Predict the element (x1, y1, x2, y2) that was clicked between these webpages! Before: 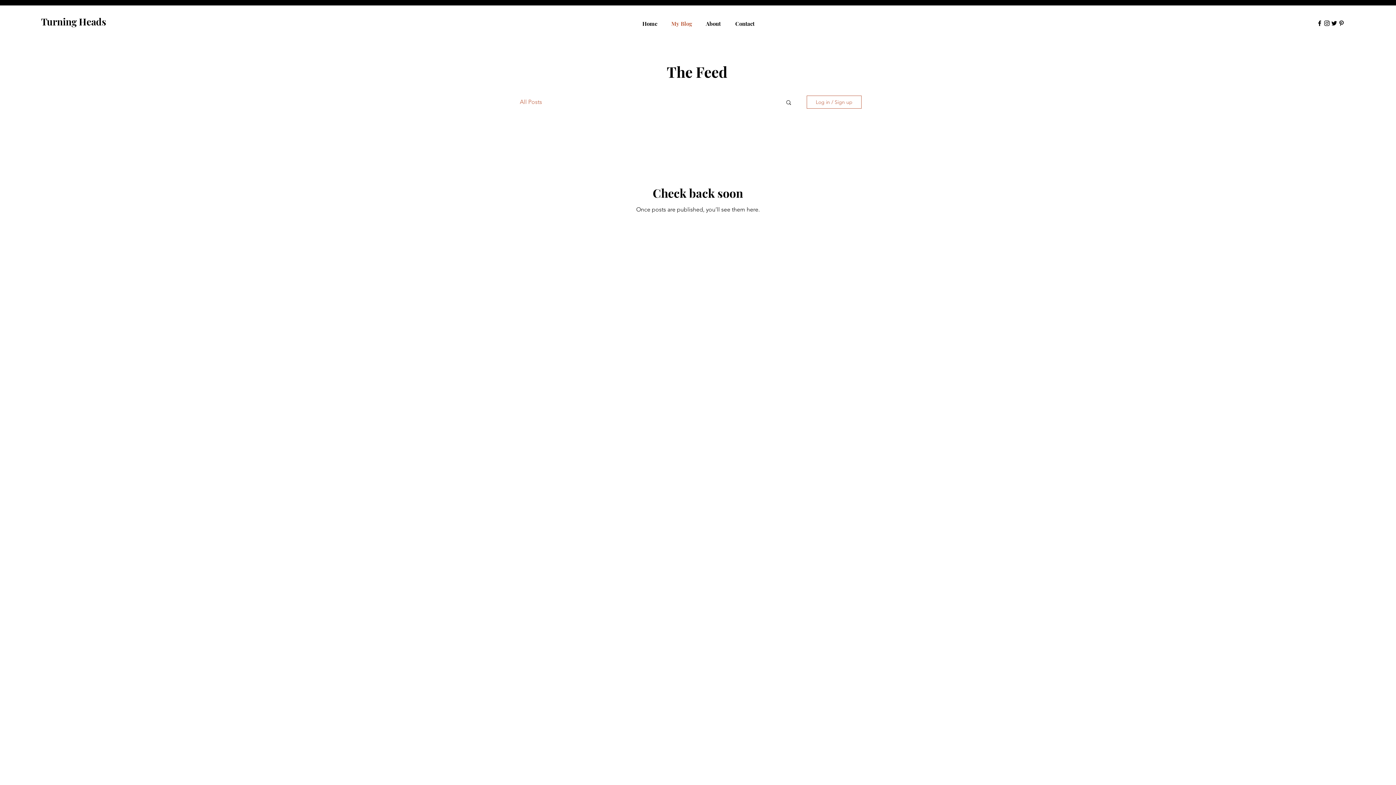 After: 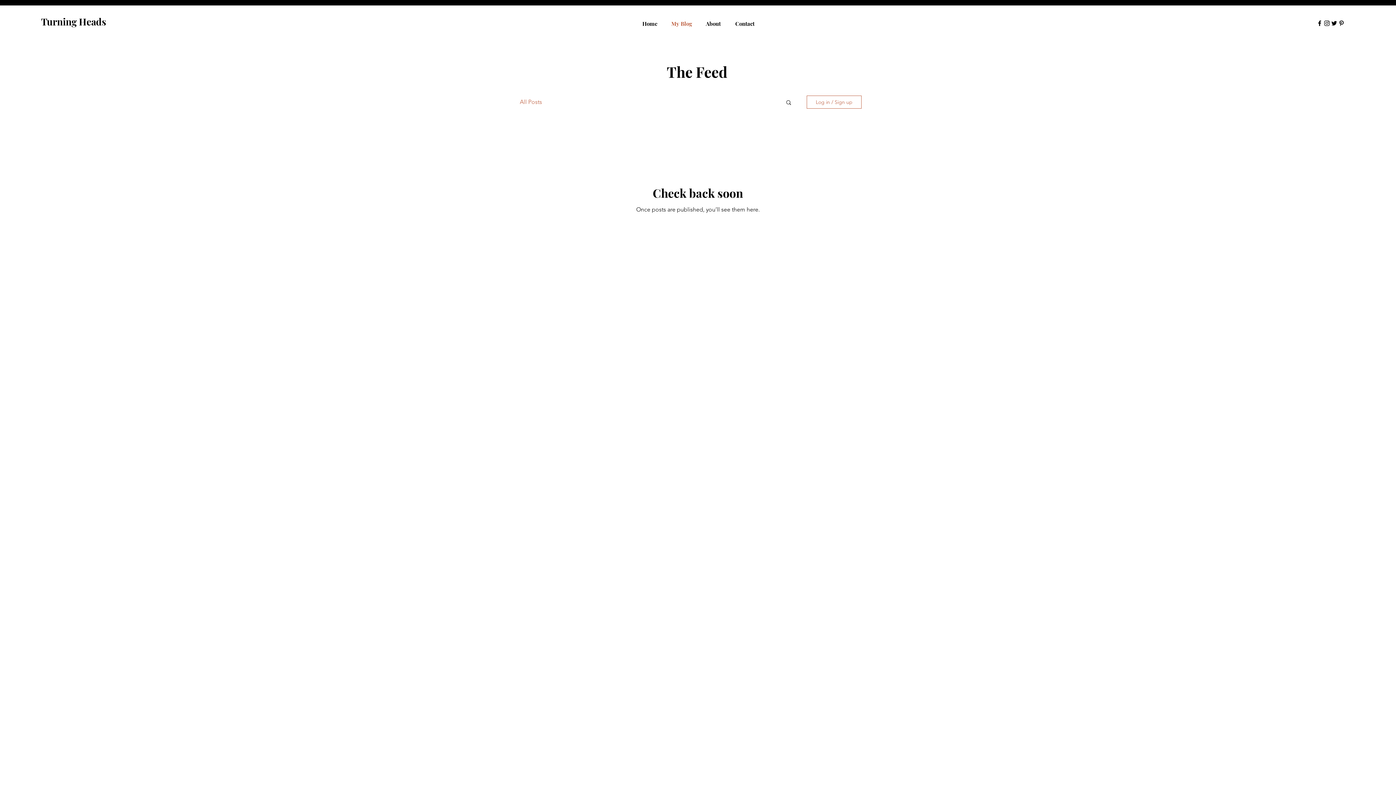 Action: bbox: (806, 95, 861, 108) label: Log in / Sign up